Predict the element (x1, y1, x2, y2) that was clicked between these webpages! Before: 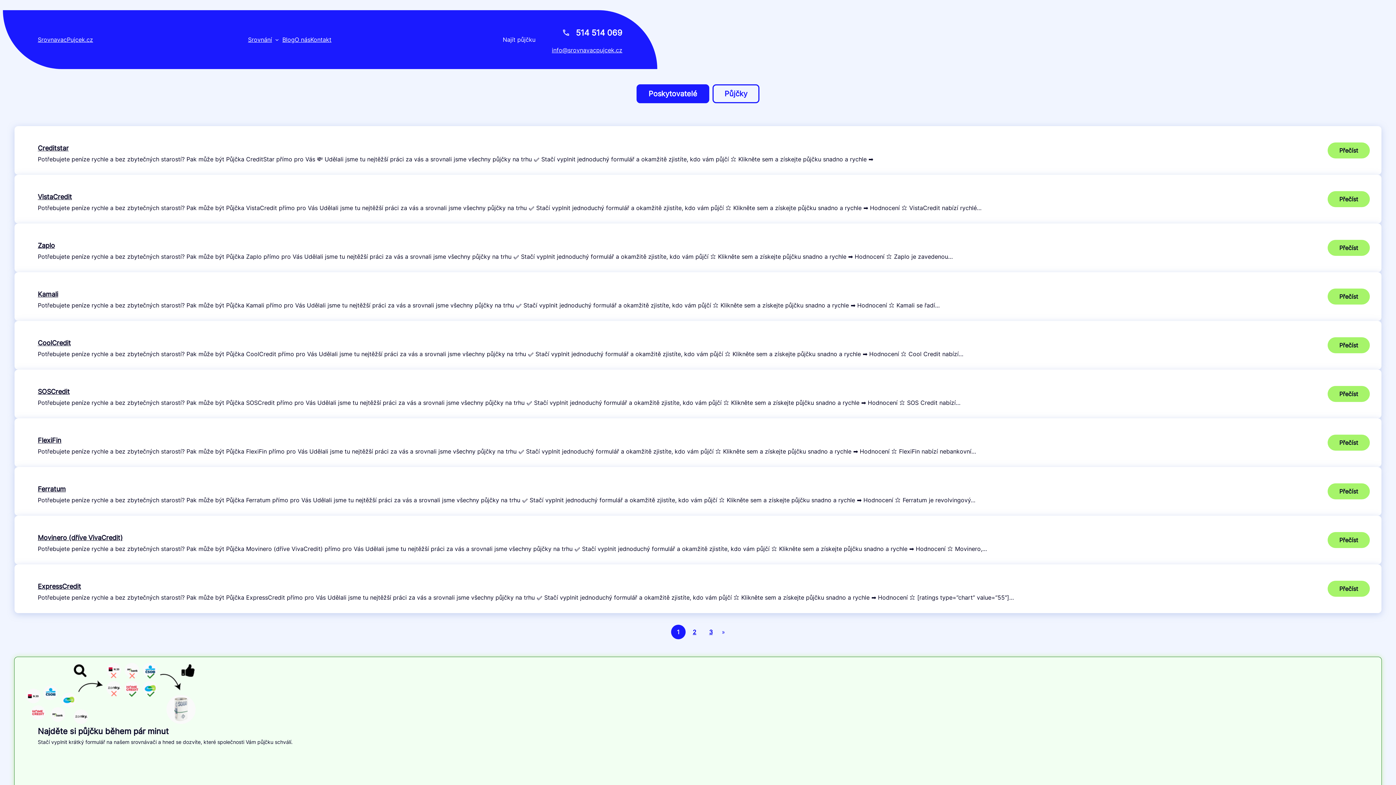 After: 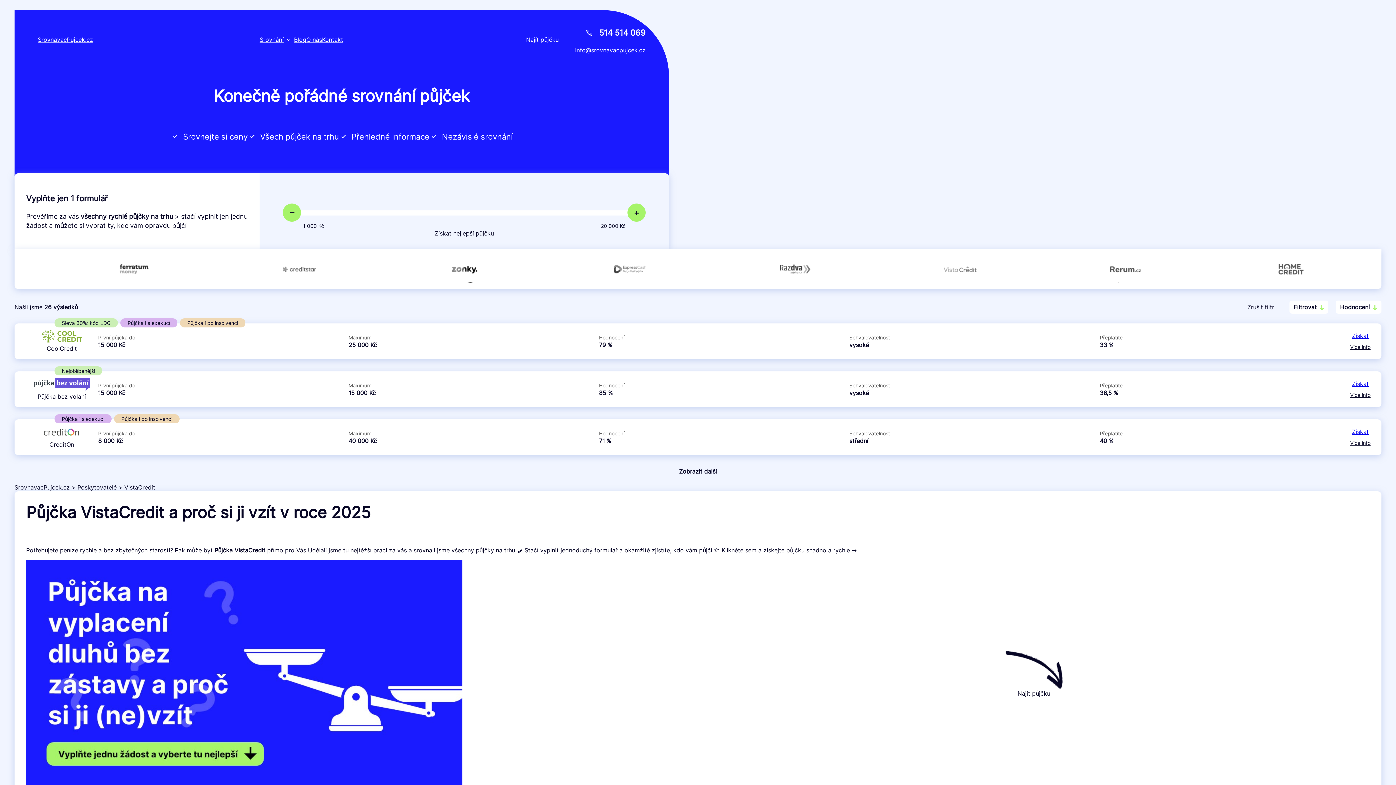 Action: bbox: (37, 193, 72, 200) label: VistaCredit